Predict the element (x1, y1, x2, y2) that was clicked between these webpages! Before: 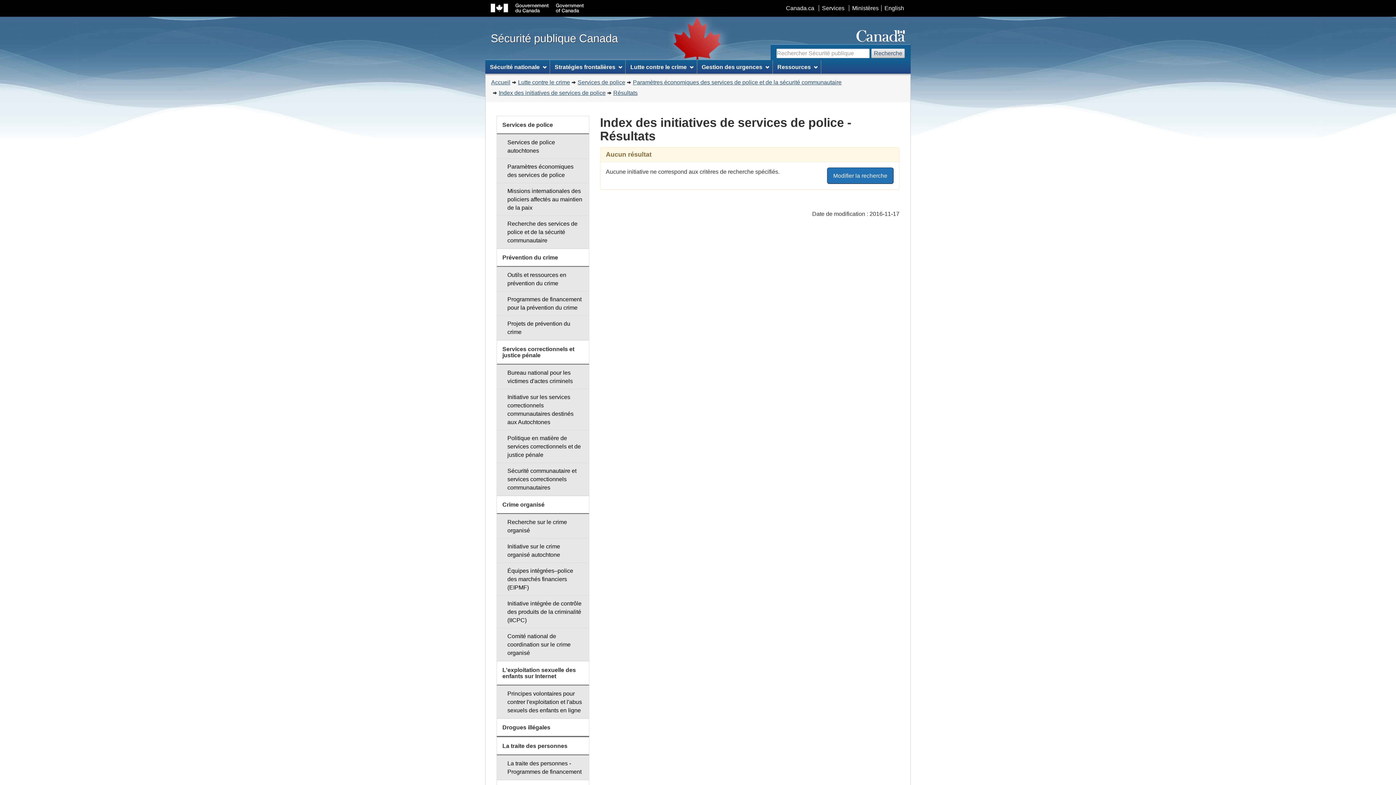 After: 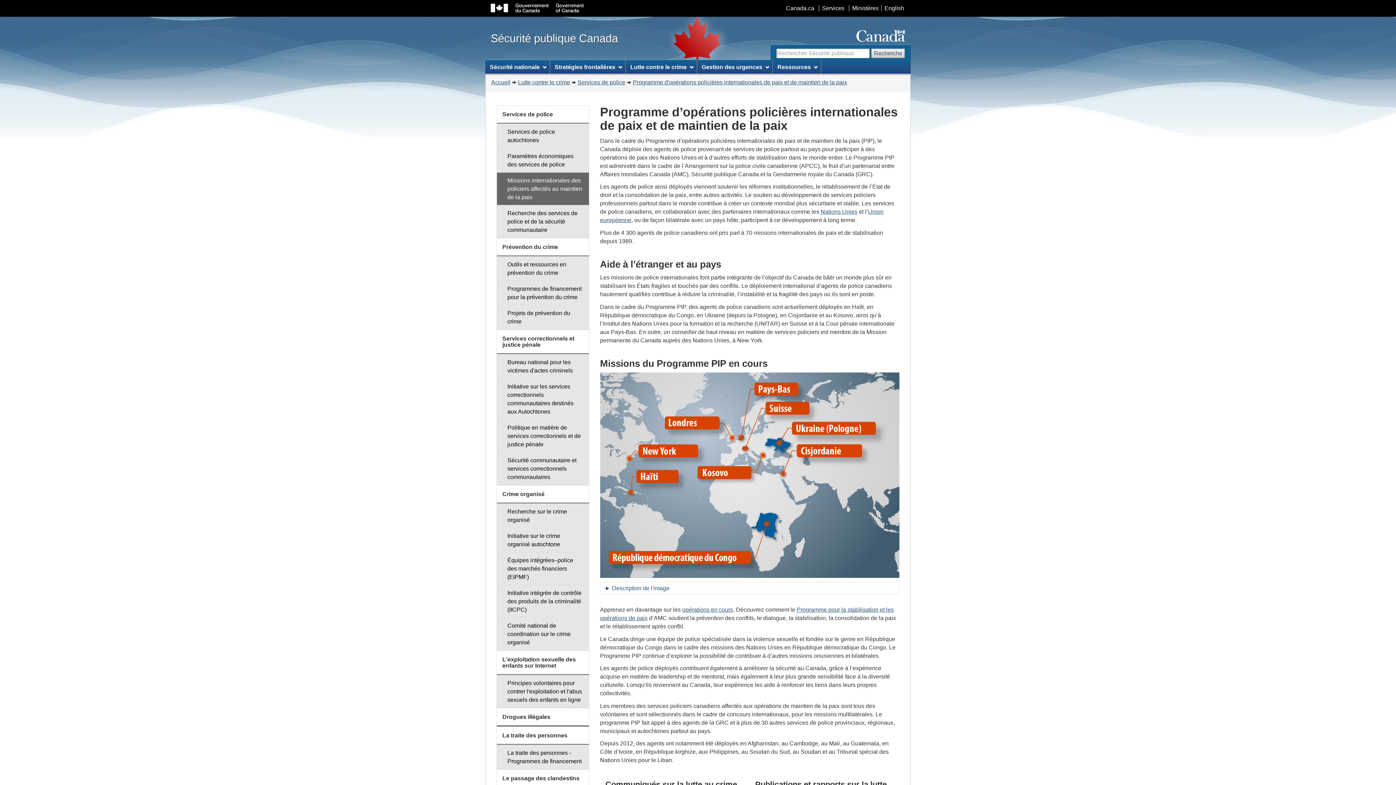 Action: bbox: (496, 183, 589, 216) label: Missions internationales des policiers affectés au maintien de la paix